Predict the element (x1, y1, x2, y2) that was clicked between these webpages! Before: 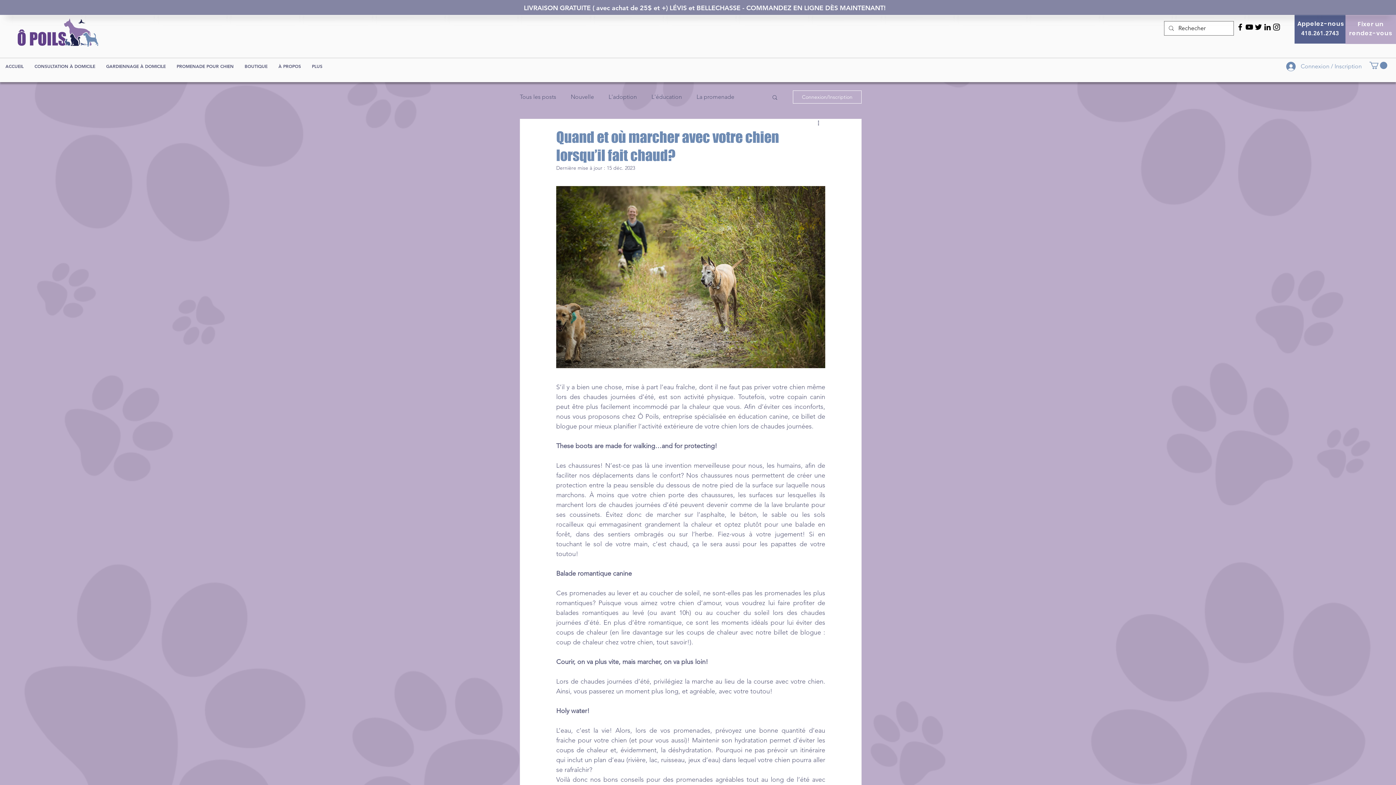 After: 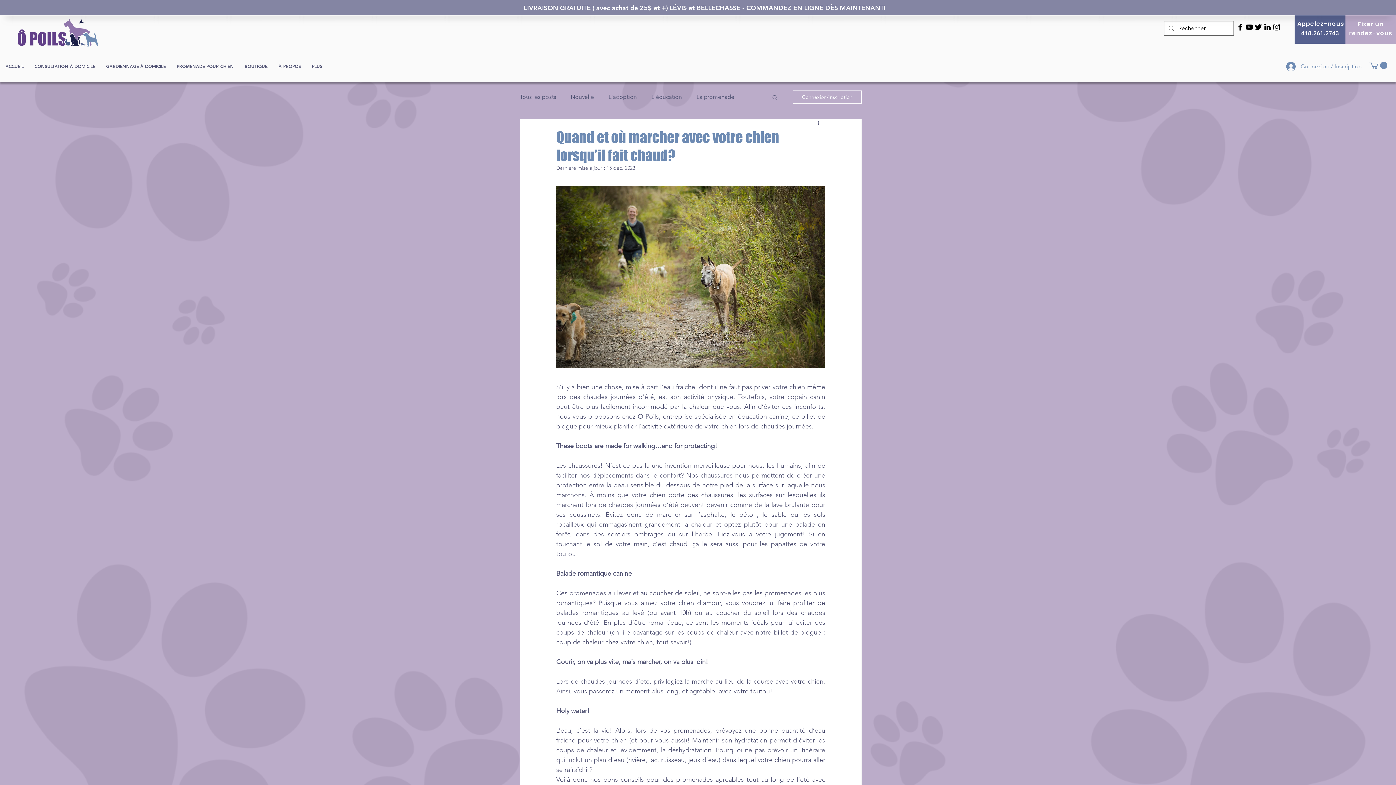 Action: bbox: (1236, 22, 1245, 31)